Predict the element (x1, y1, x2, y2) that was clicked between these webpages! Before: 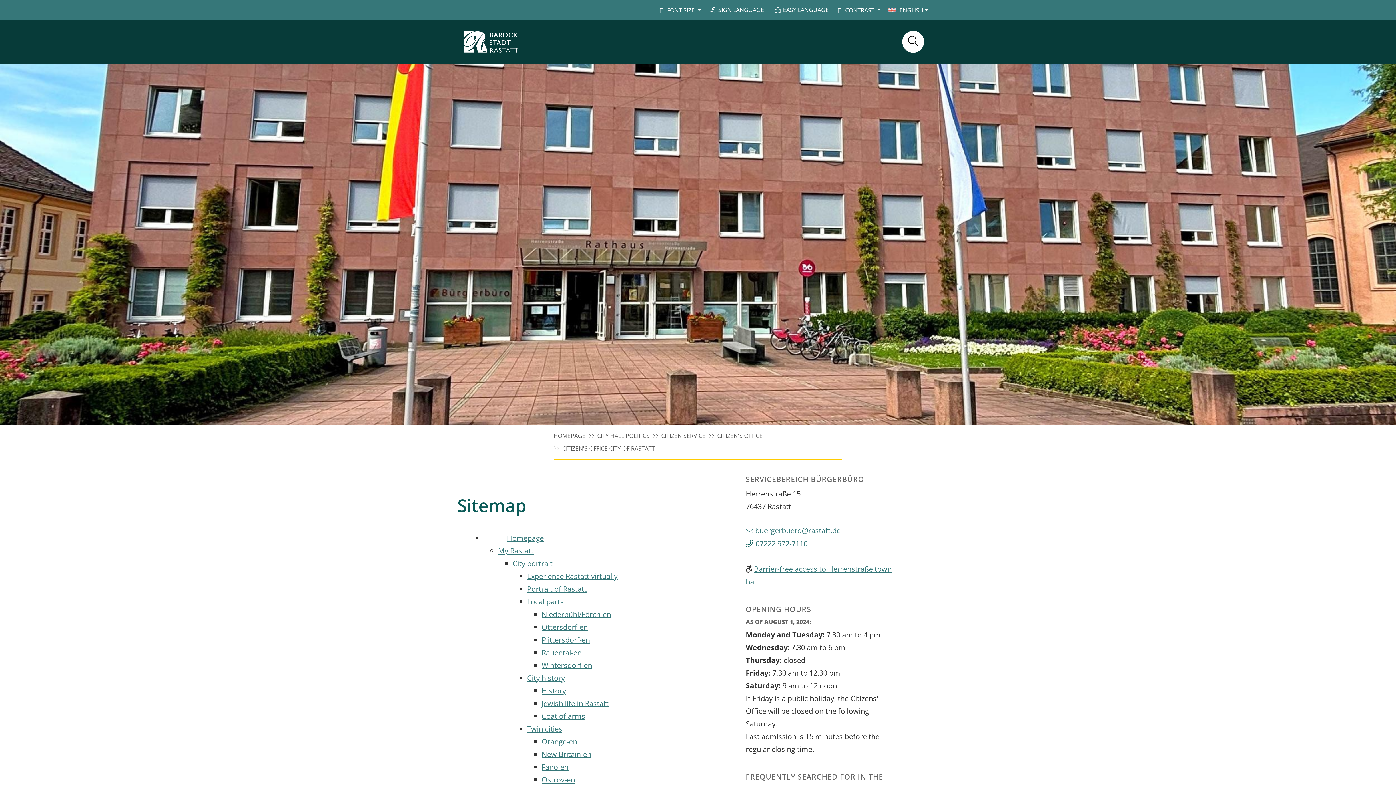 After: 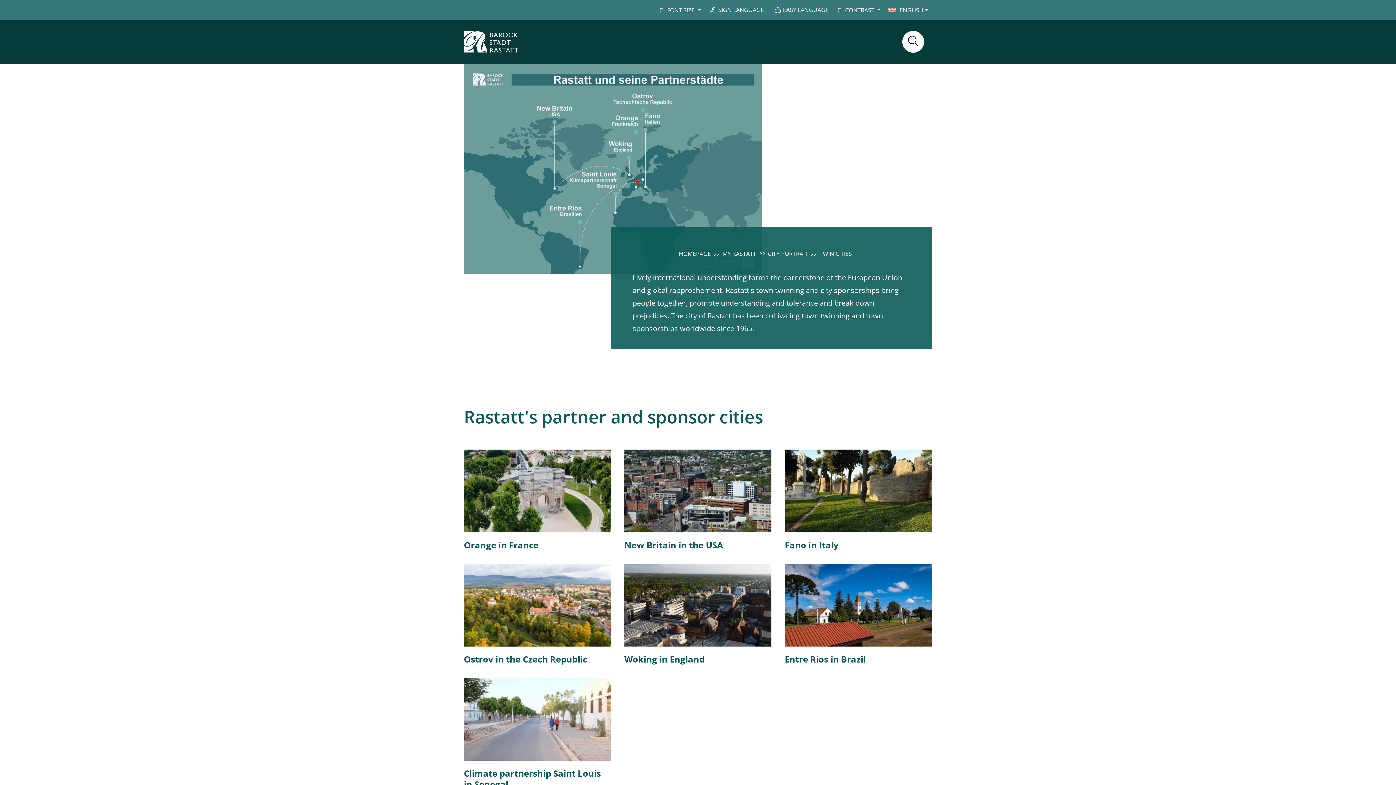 Action: bbox: (527, 724, 562, 734) label: Twin cities